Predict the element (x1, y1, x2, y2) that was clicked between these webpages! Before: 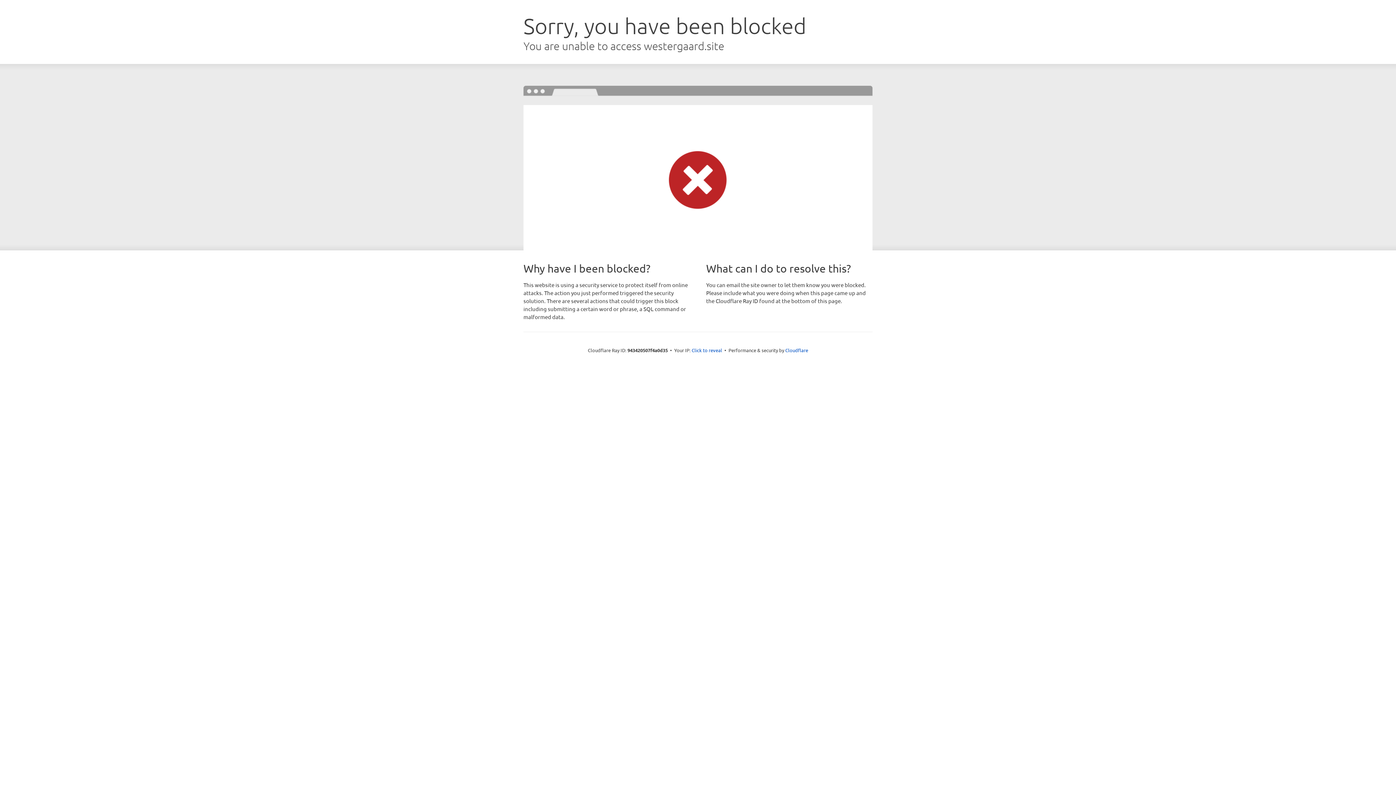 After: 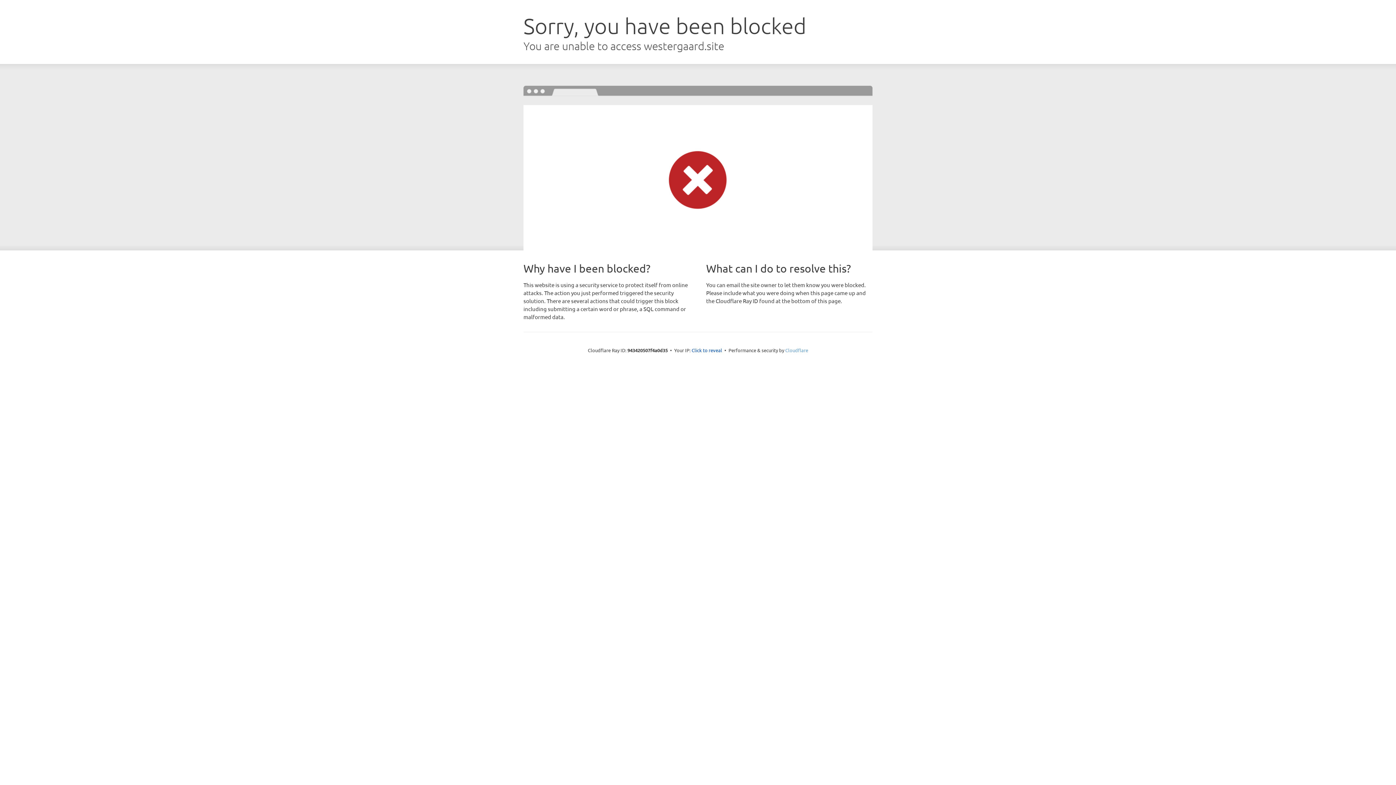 Action: label: Cloudflare bbox: (785, 347, 808, 353)